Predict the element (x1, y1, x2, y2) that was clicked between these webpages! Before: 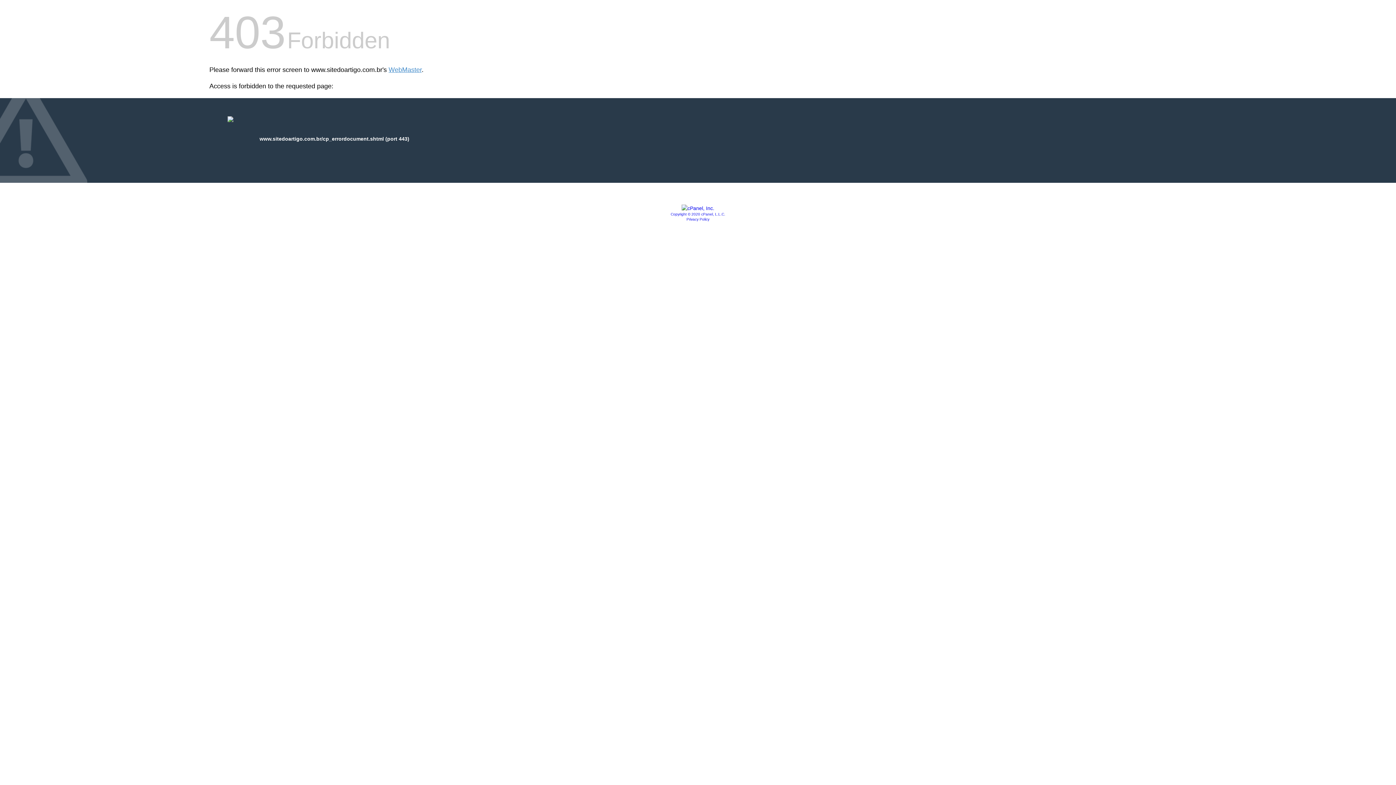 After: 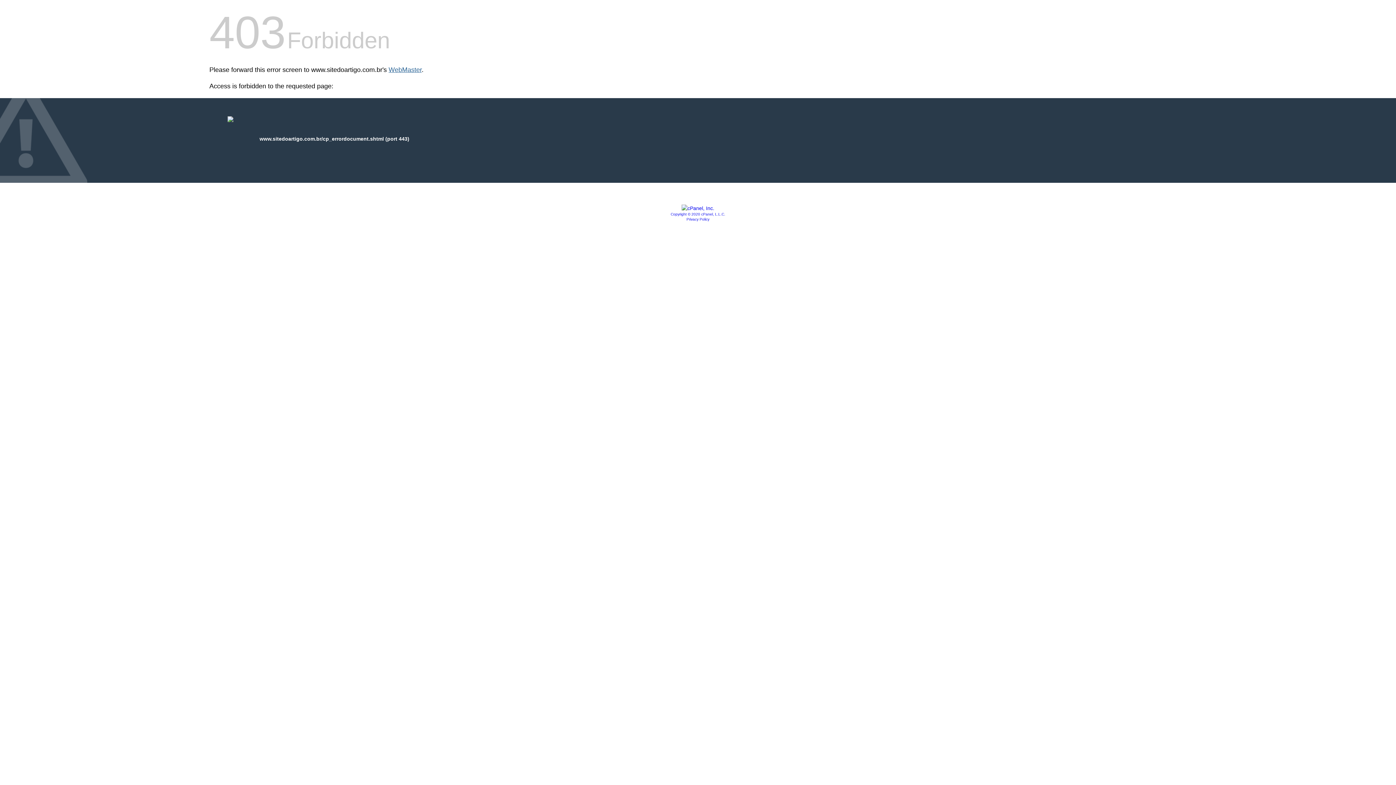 Action: label: WebMaster bbox: (388, 66, 421, 73)